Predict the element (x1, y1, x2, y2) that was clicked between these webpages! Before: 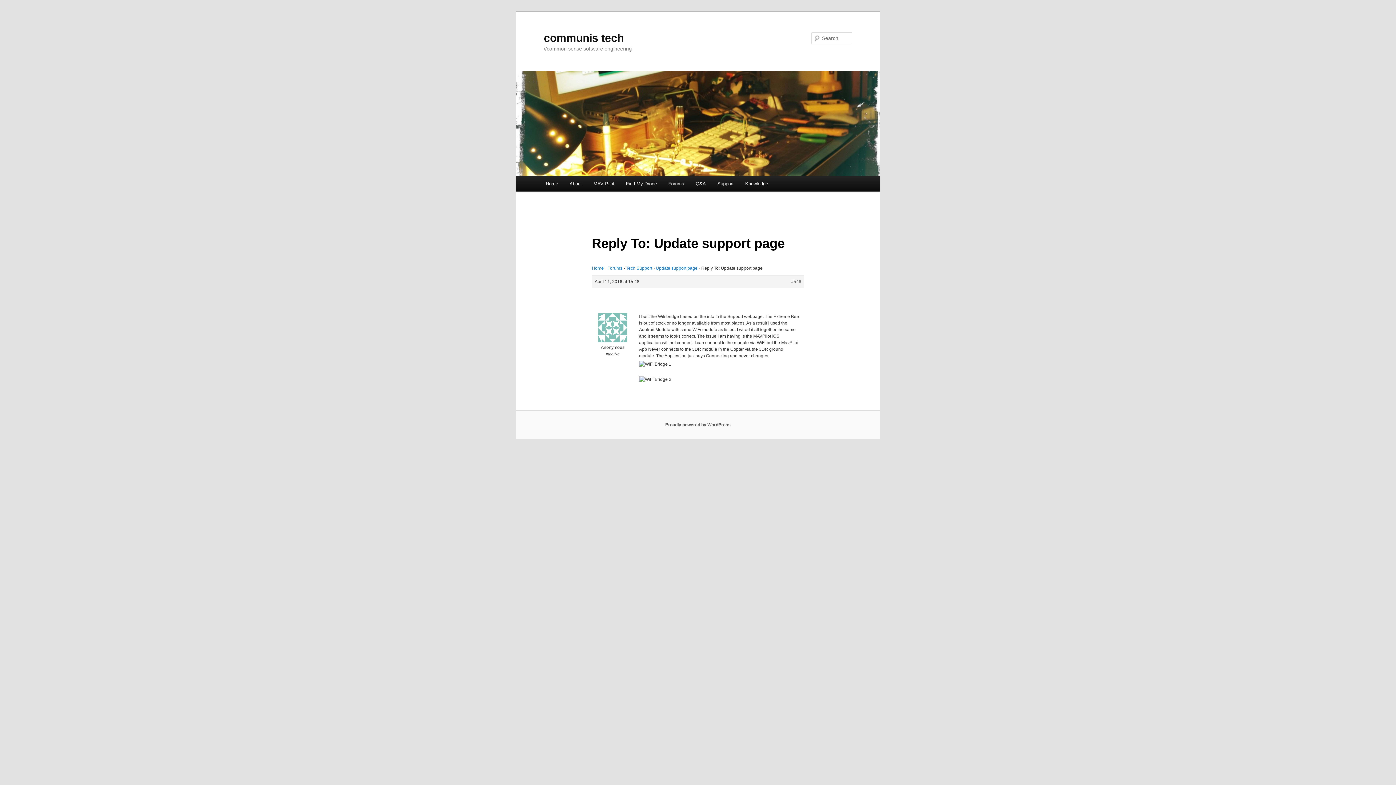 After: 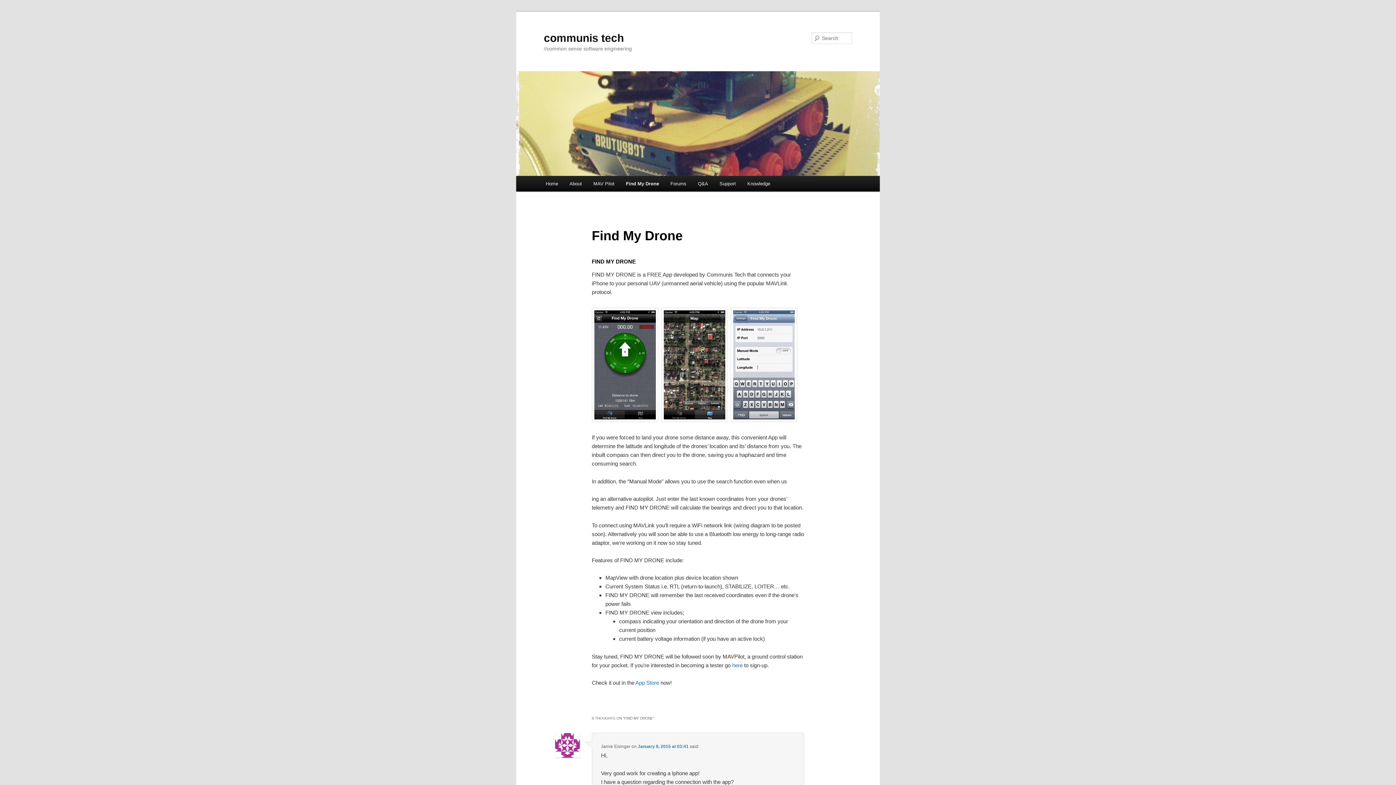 Action: label: Find My Drone bbox: (620, 176, 662, 191)